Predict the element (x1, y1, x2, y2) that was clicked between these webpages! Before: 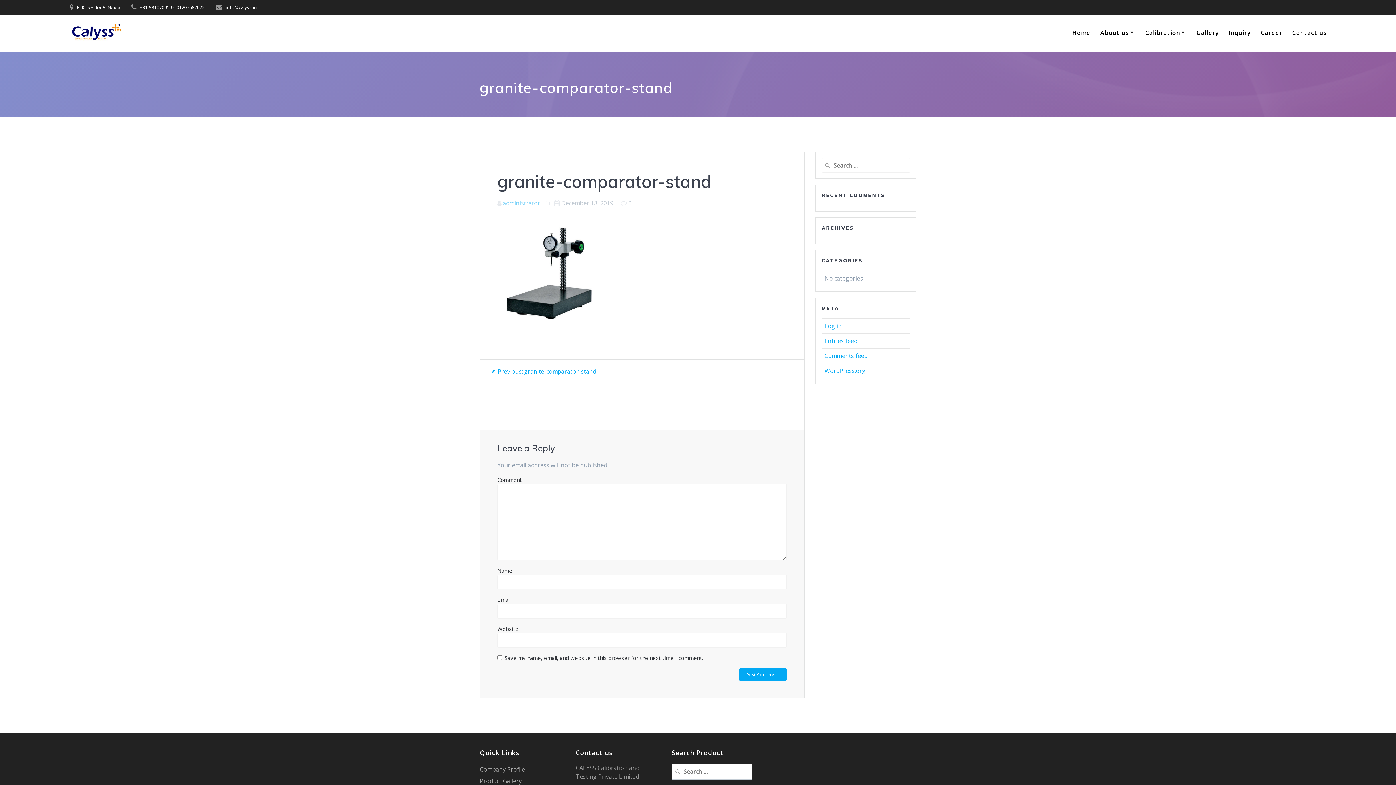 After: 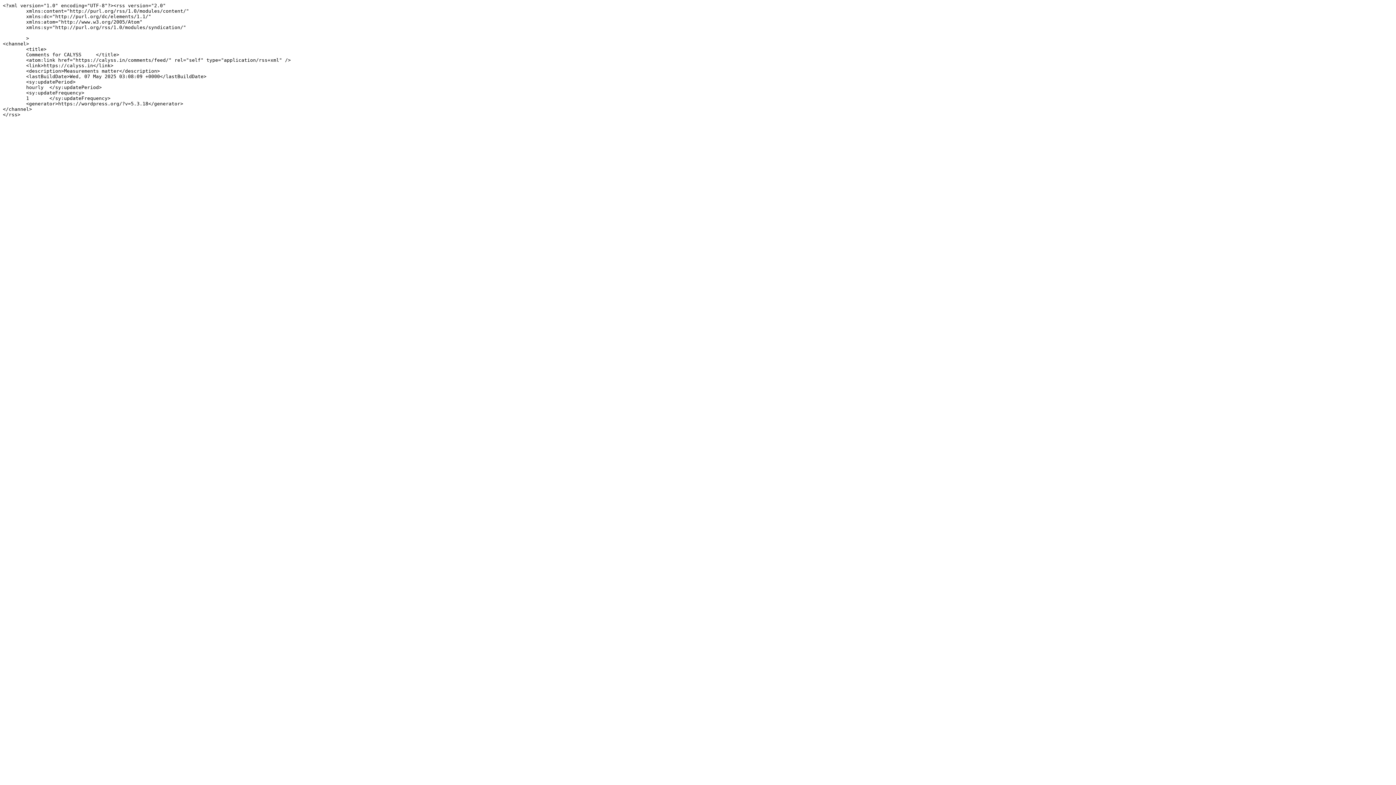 Action: bbox: (824, 352, 867, 360) label: Comments feed